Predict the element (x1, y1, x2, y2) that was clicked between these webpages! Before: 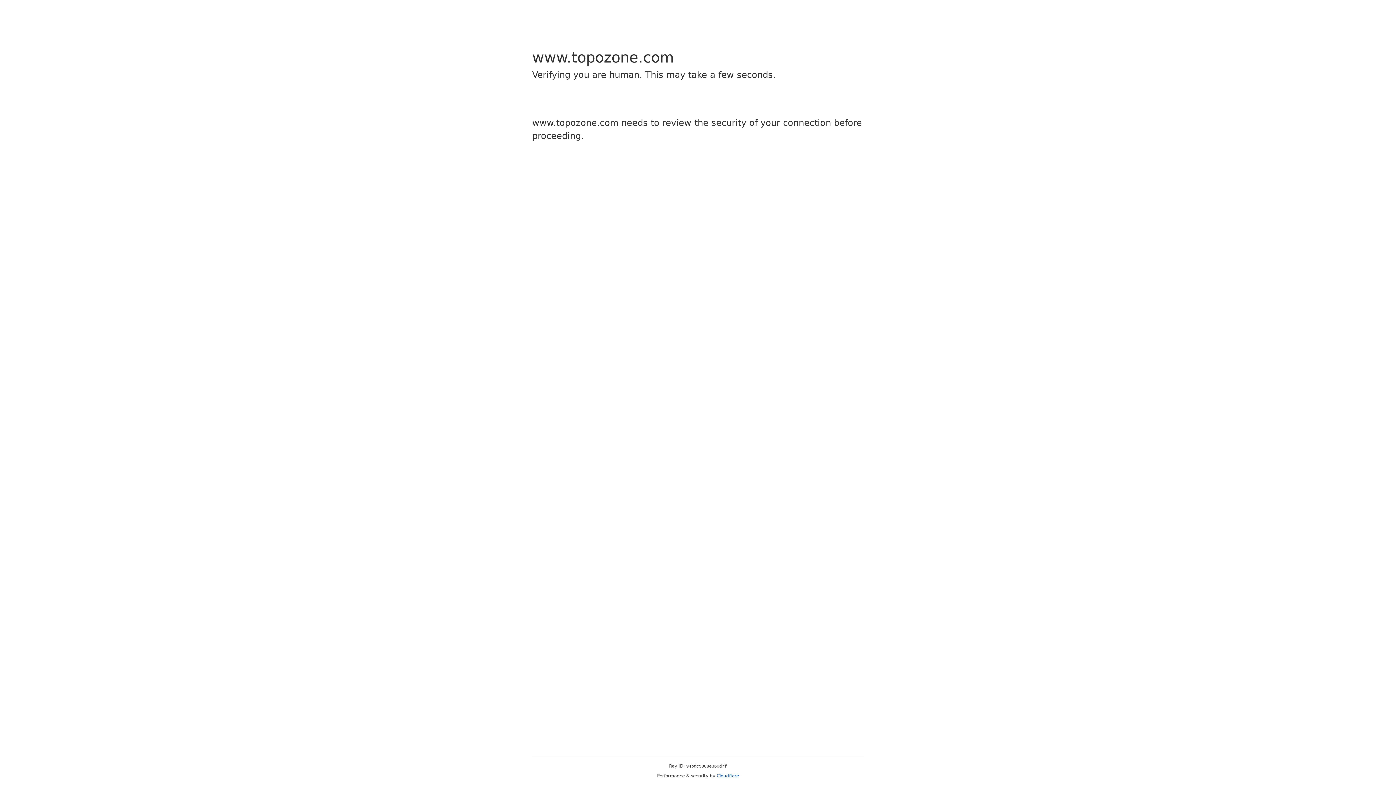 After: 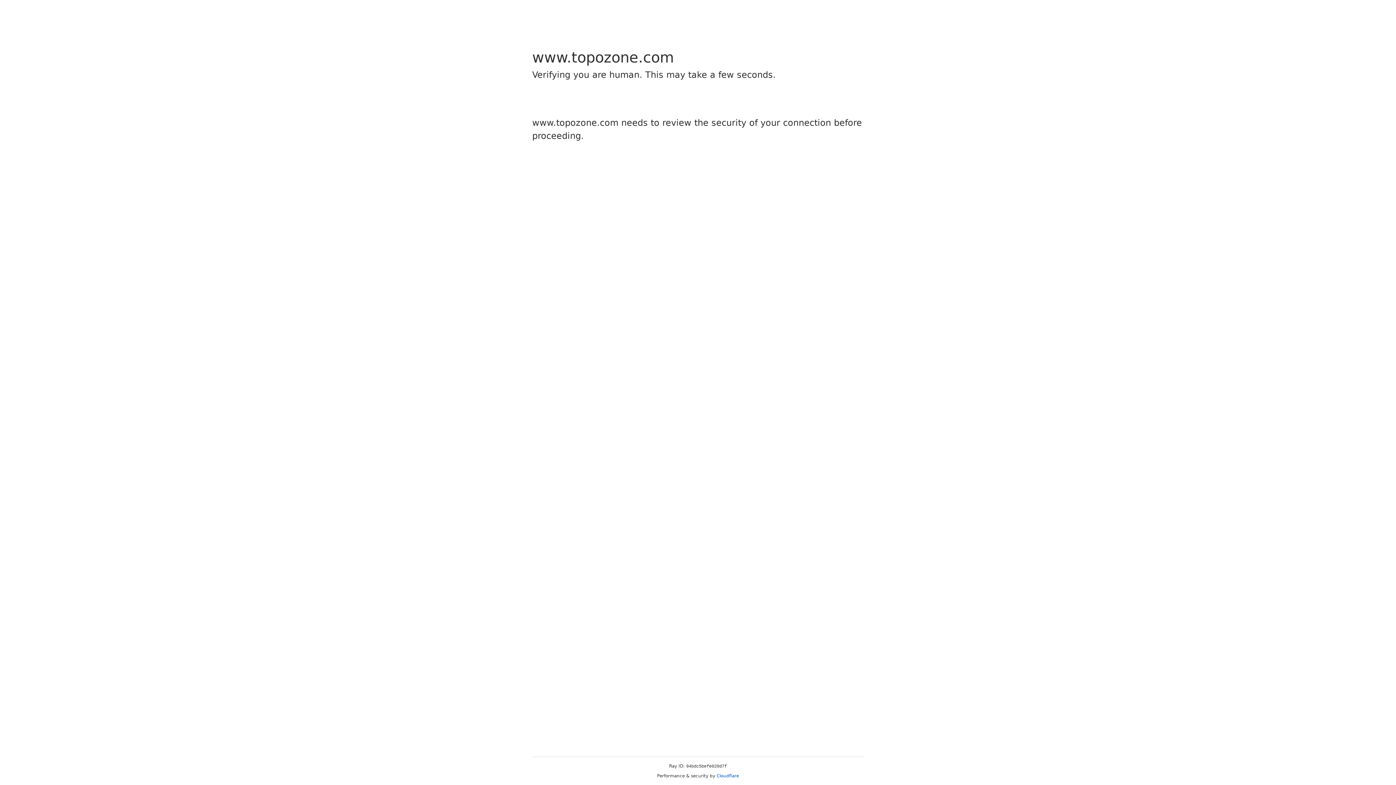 Action: label: Cloudflare bbox: (716, 773, 739, 778)